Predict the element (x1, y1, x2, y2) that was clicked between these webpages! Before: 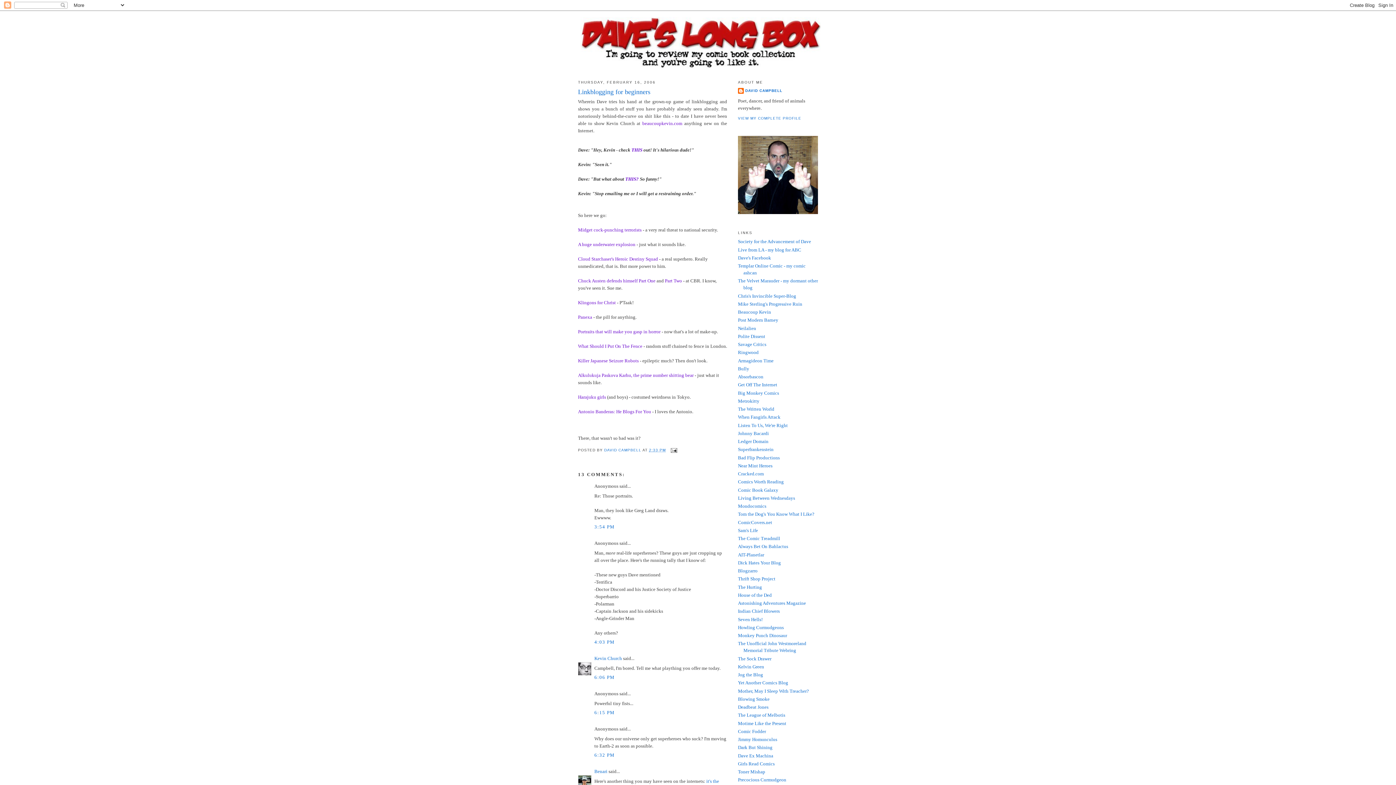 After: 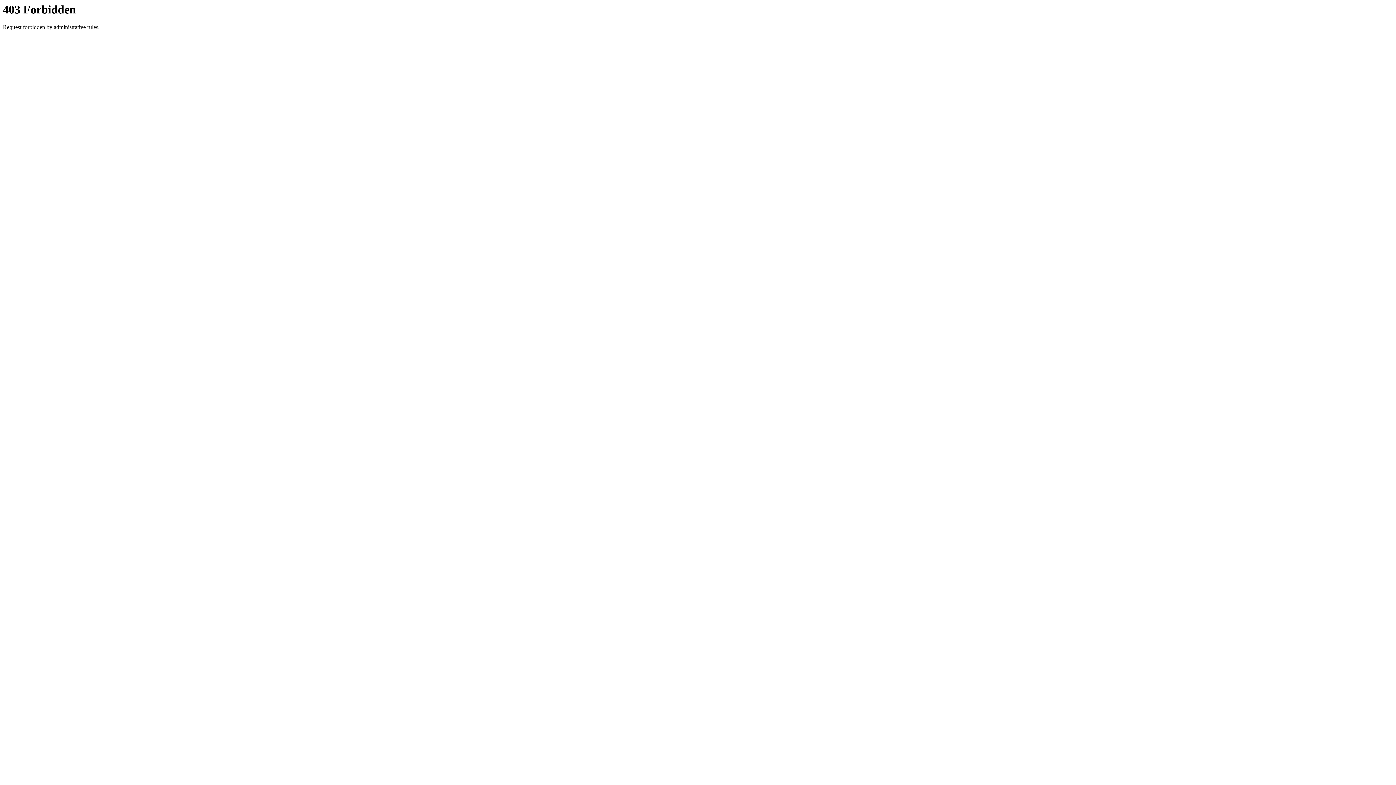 Action: bbox: (738, 544, 788, 549) label: Always Bet On Bahlactus